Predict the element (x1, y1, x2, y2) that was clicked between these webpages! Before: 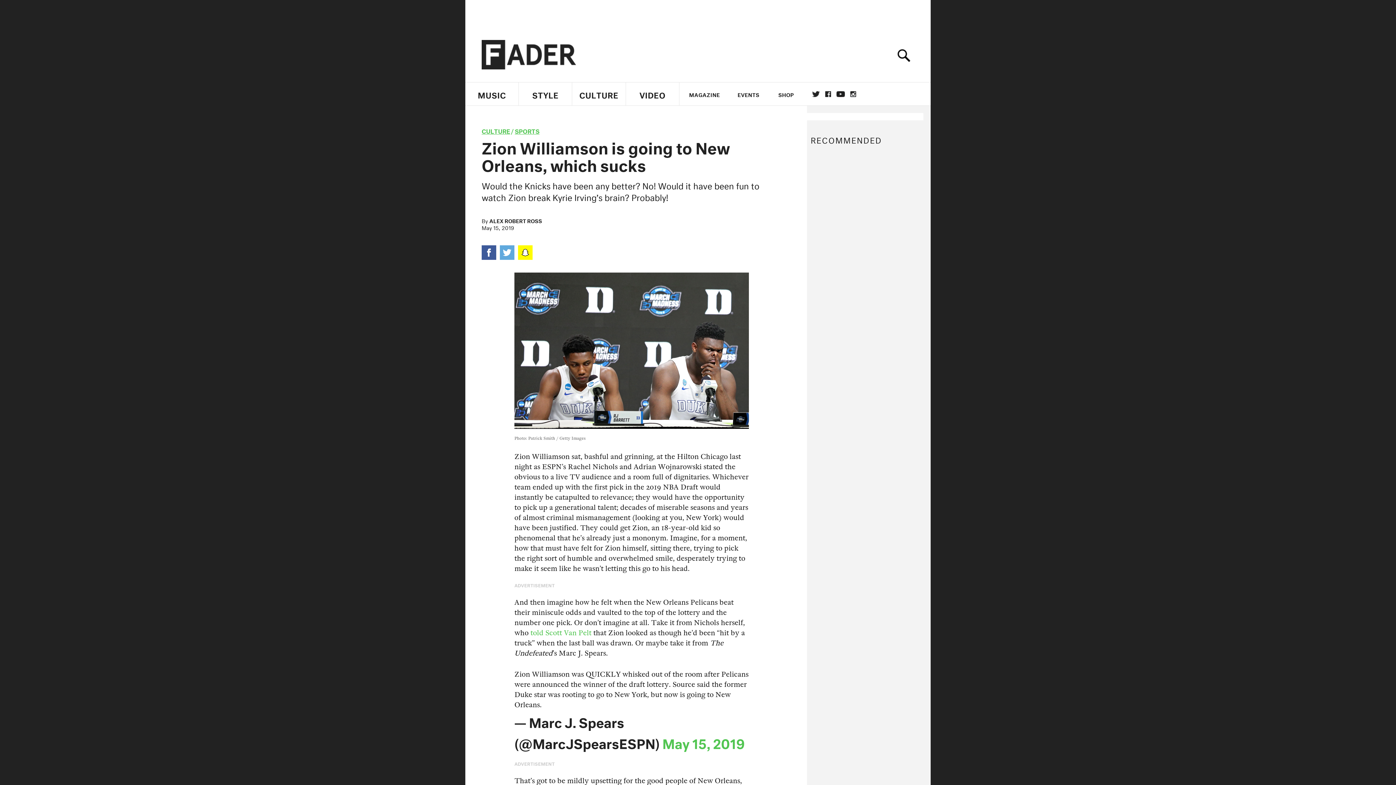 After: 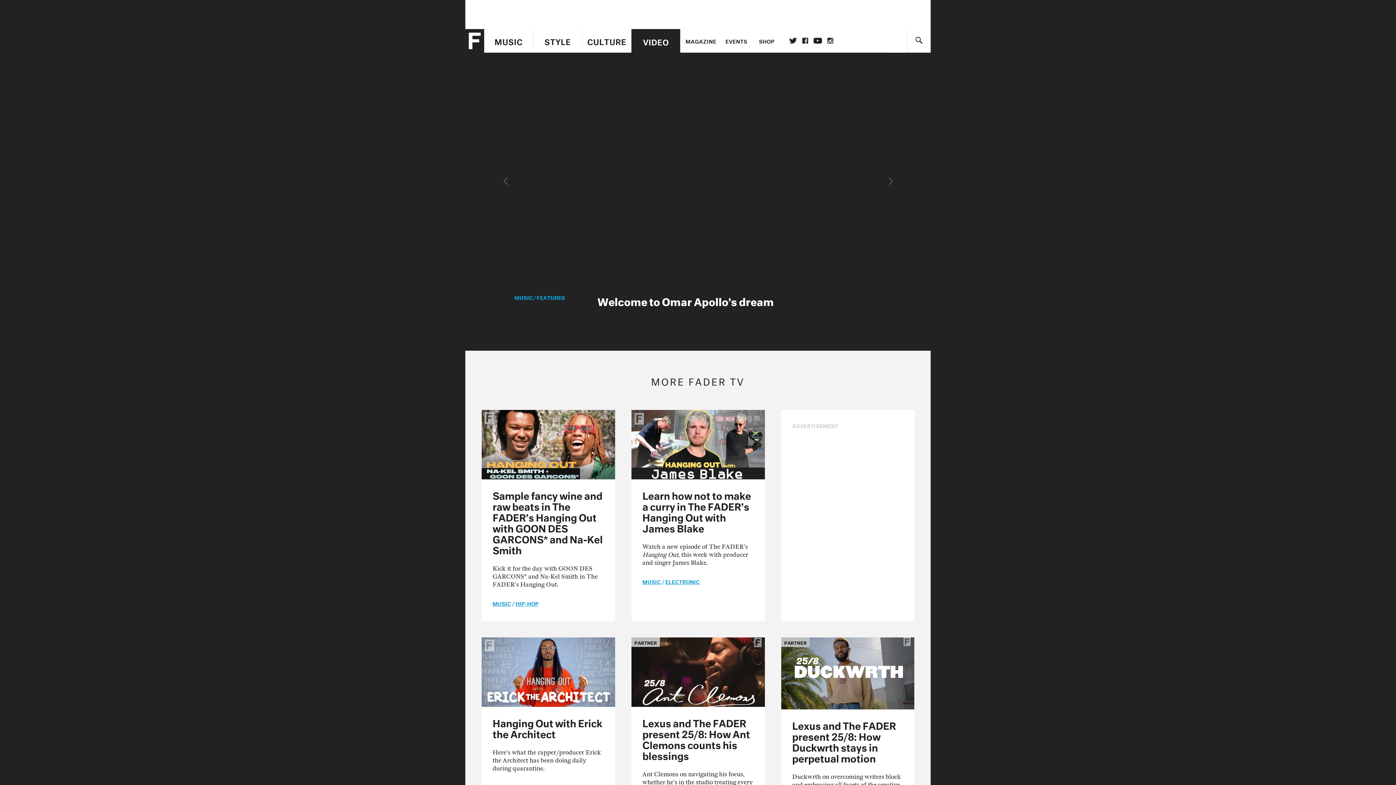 Action: label: VIDEO bbox: (626, 82, 679, 106)